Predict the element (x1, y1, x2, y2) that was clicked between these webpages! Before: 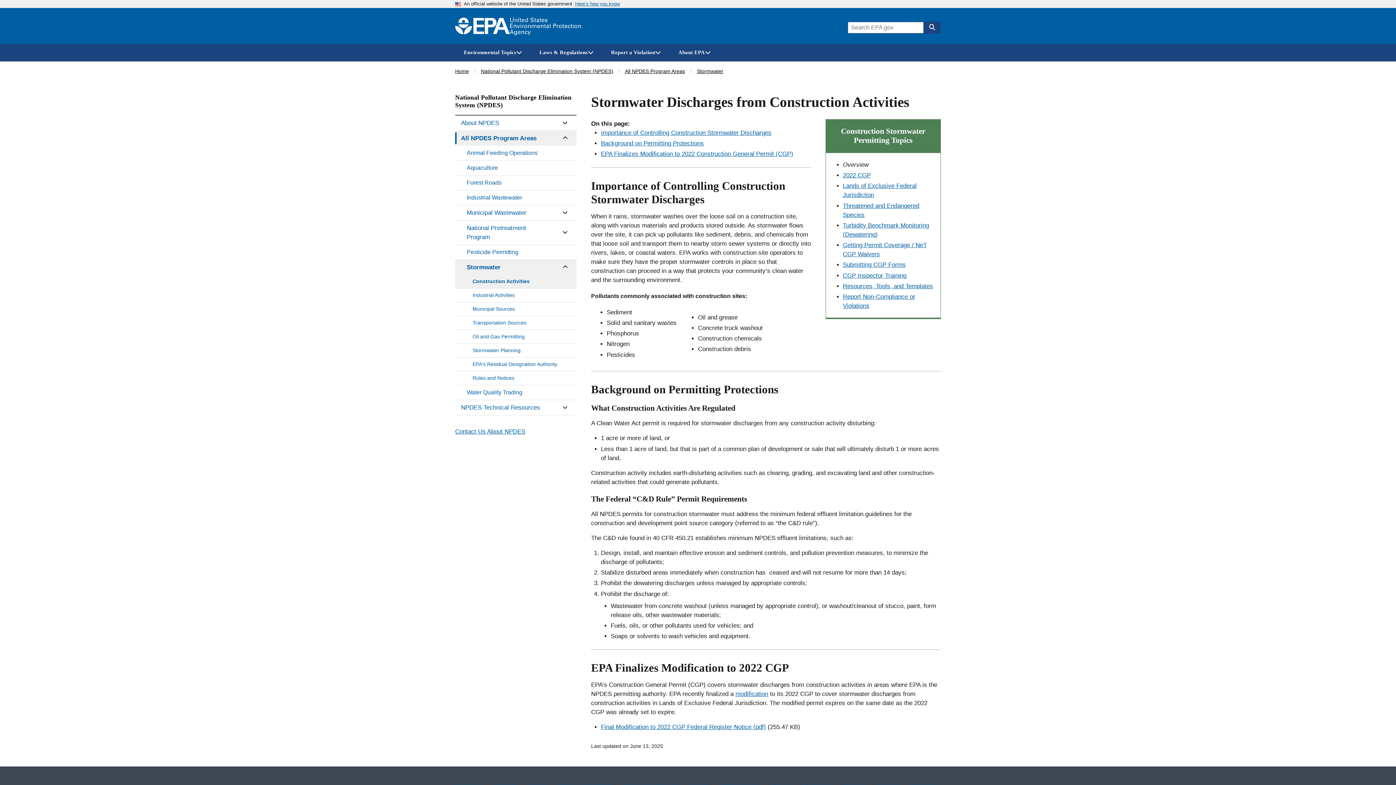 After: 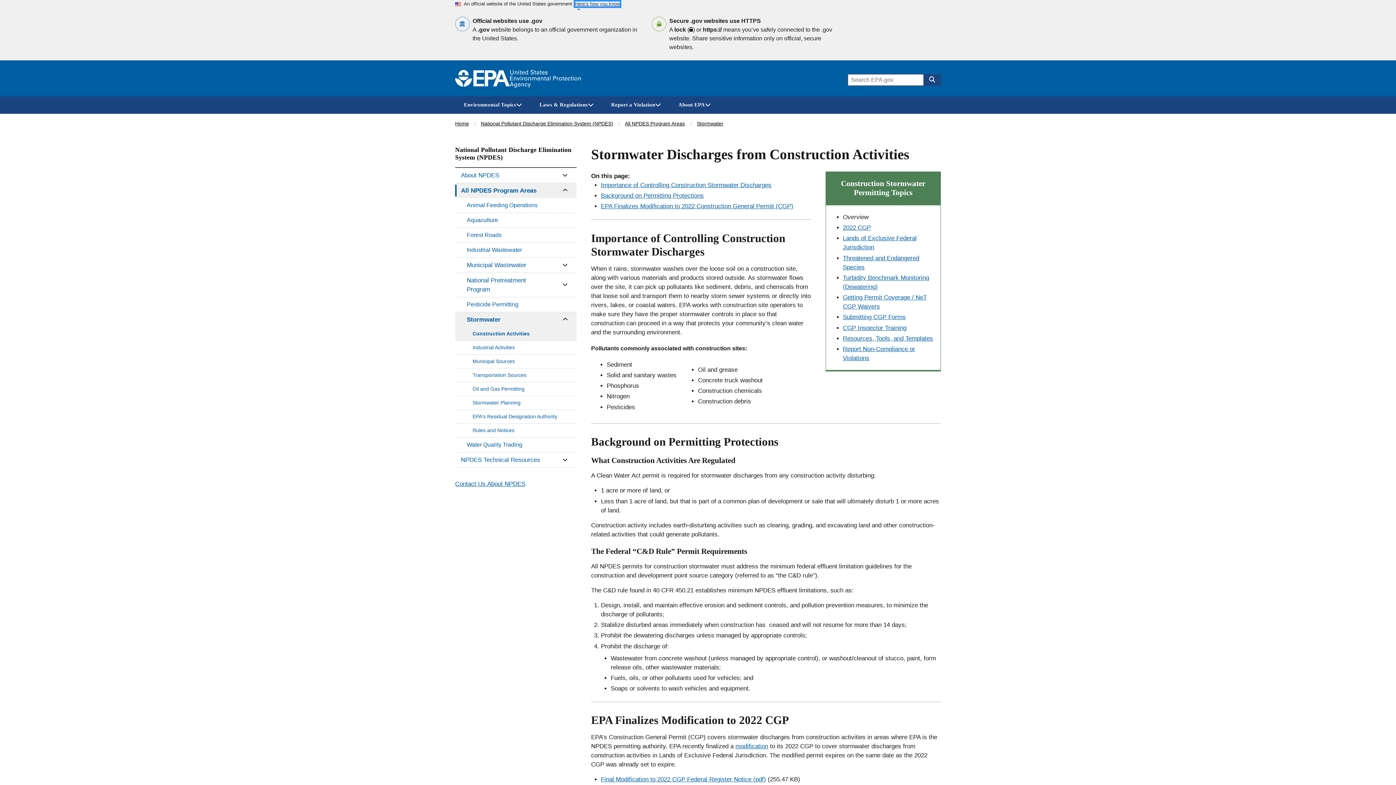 Action: label: Here’s how you know bbox: (575, 1, 620, 6)